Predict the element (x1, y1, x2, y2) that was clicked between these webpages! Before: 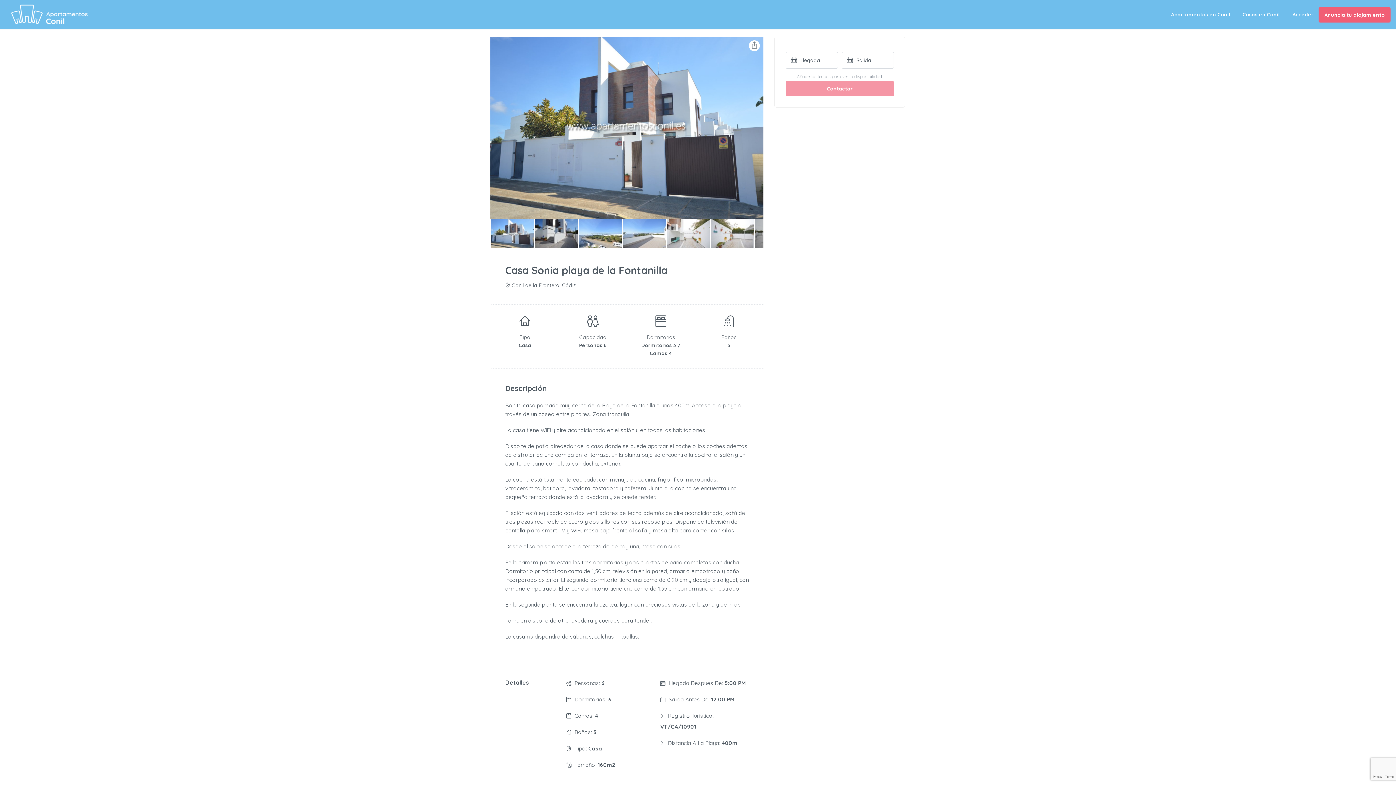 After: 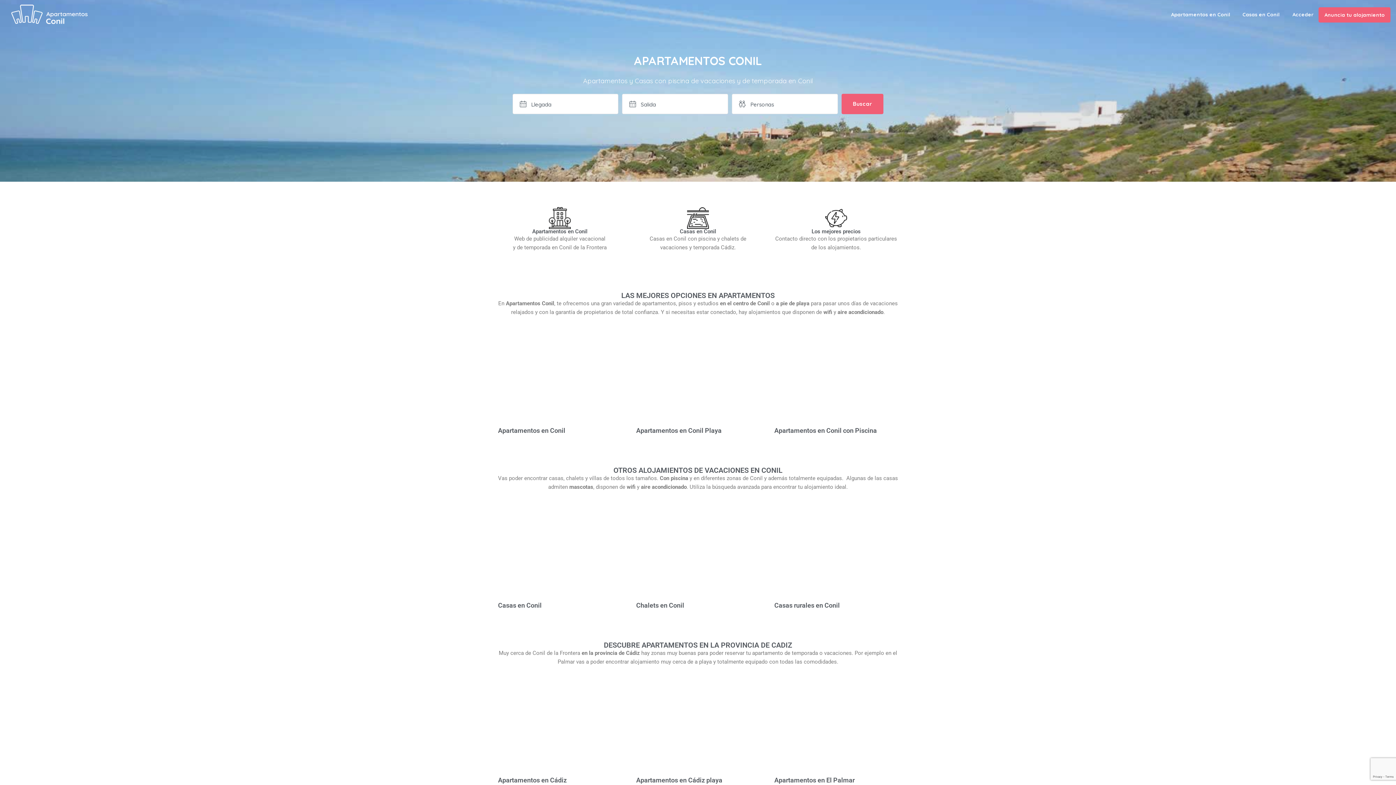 Action: bbox: (9, 10, 90, 17)